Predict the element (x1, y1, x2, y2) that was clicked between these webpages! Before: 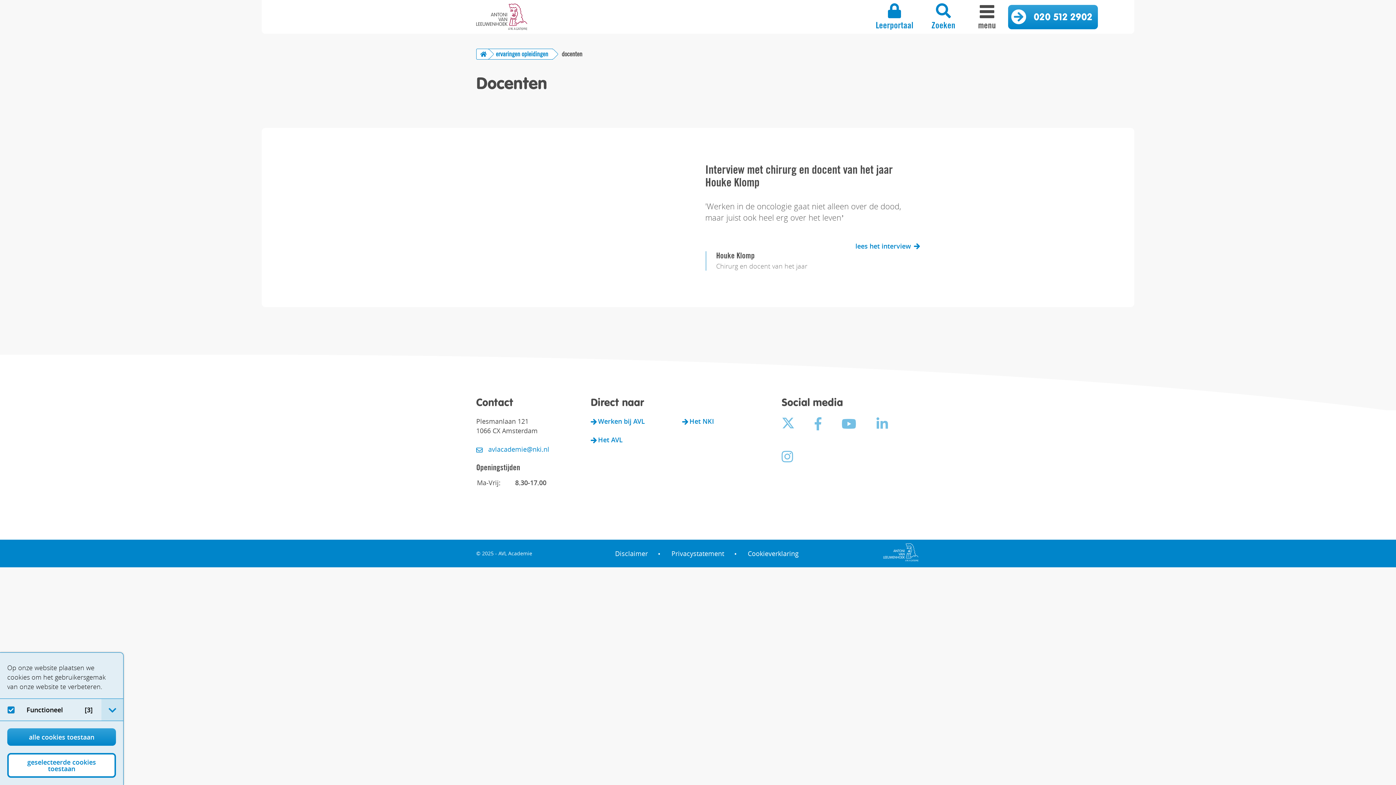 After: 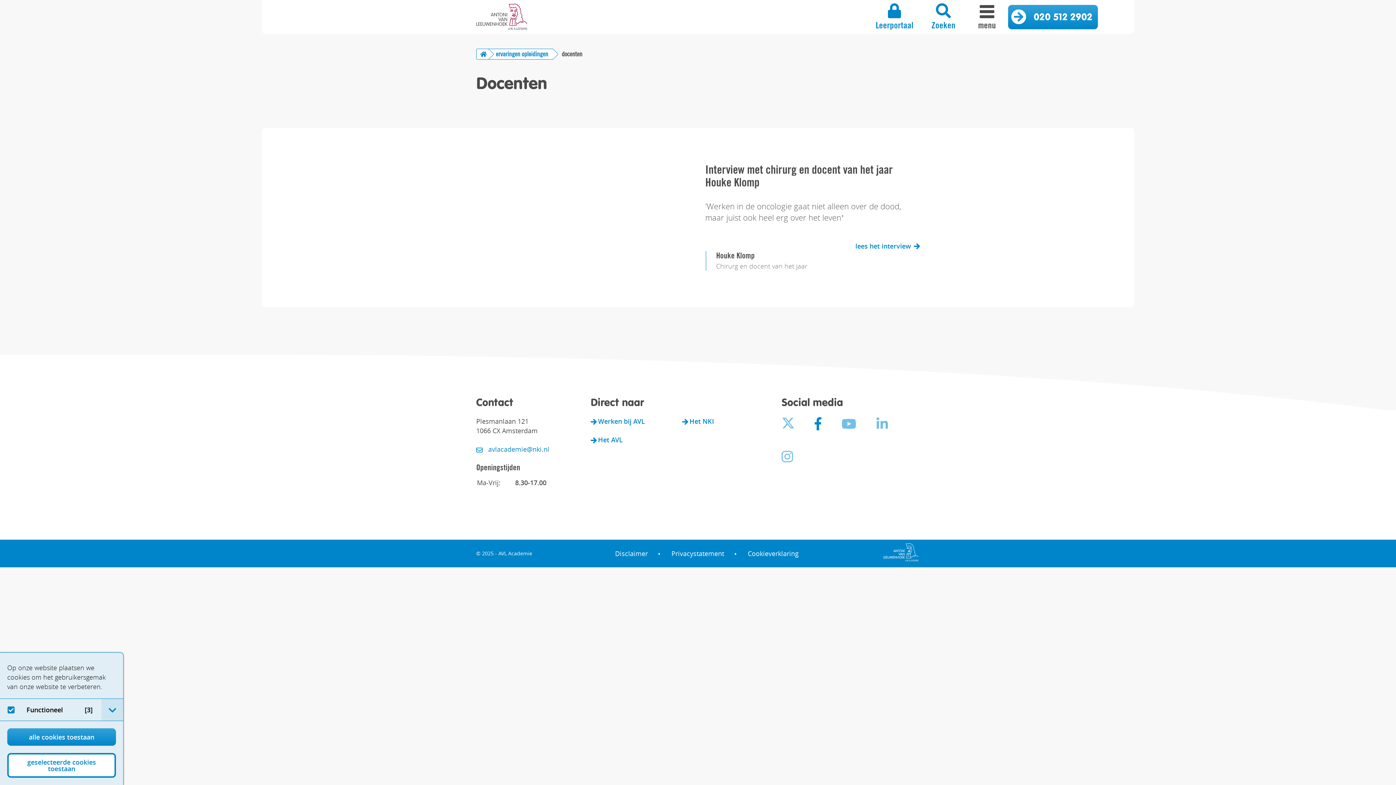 Action: bbox: (814, 422, 821, 431)